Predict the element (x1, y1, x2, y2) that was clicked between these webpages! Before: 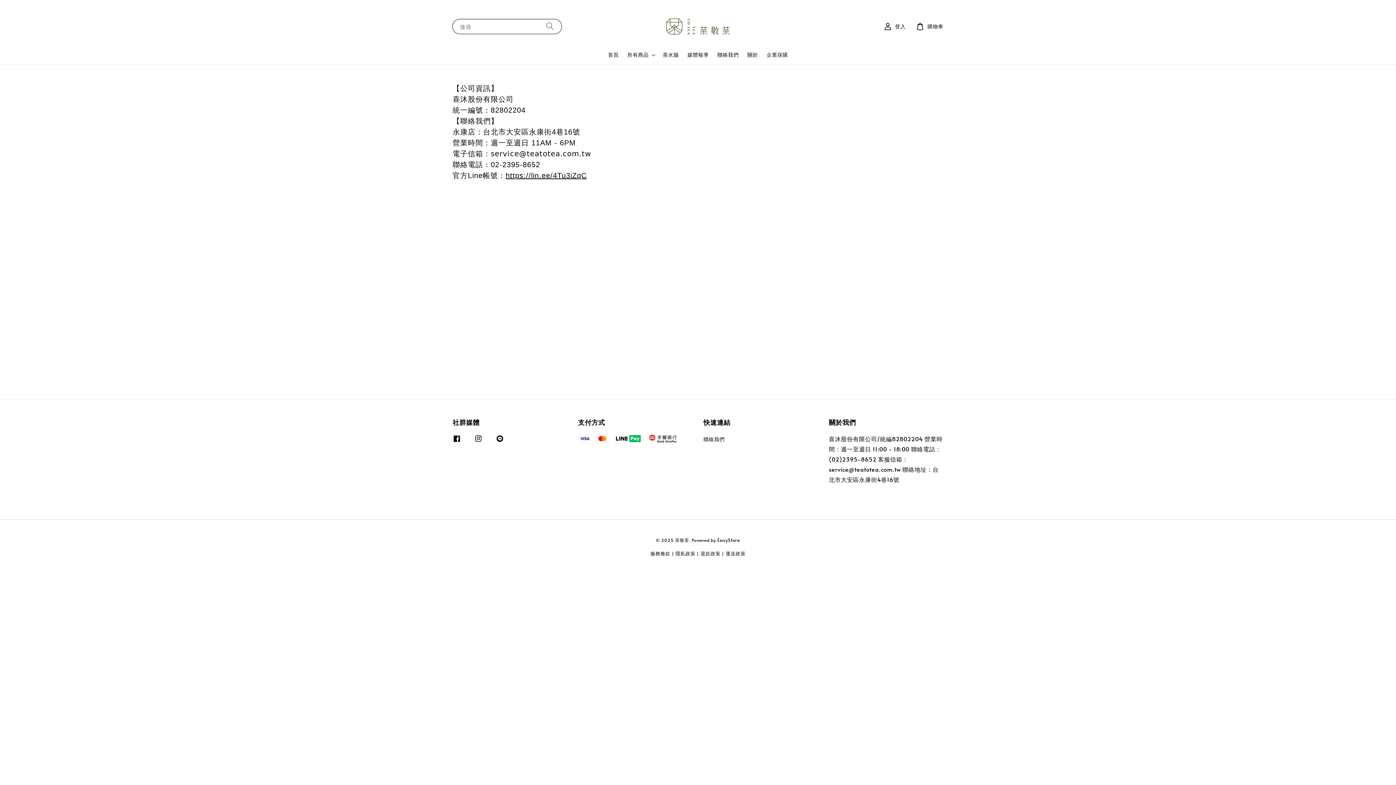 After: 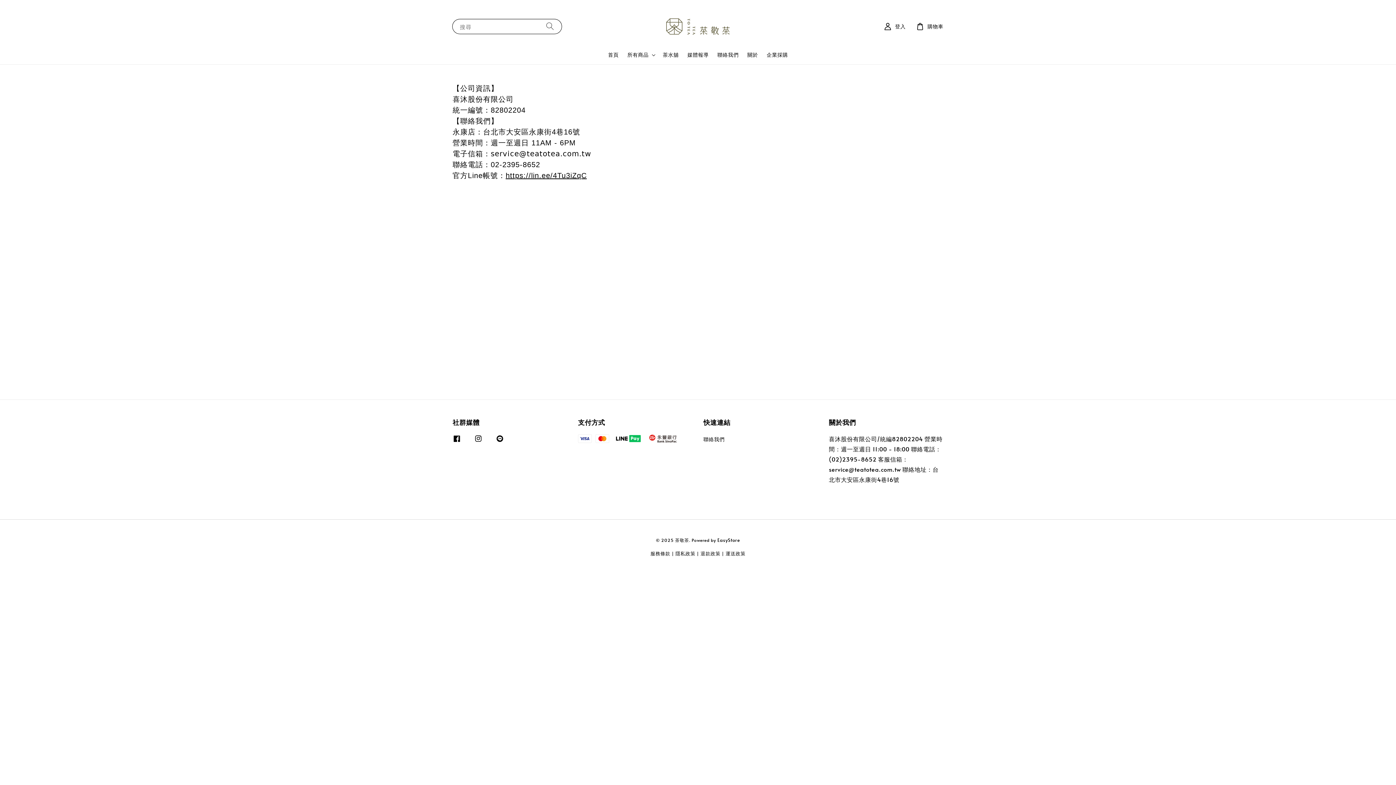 Action: label: 聯絡我們 bbox: (703, 436, 724, 444)